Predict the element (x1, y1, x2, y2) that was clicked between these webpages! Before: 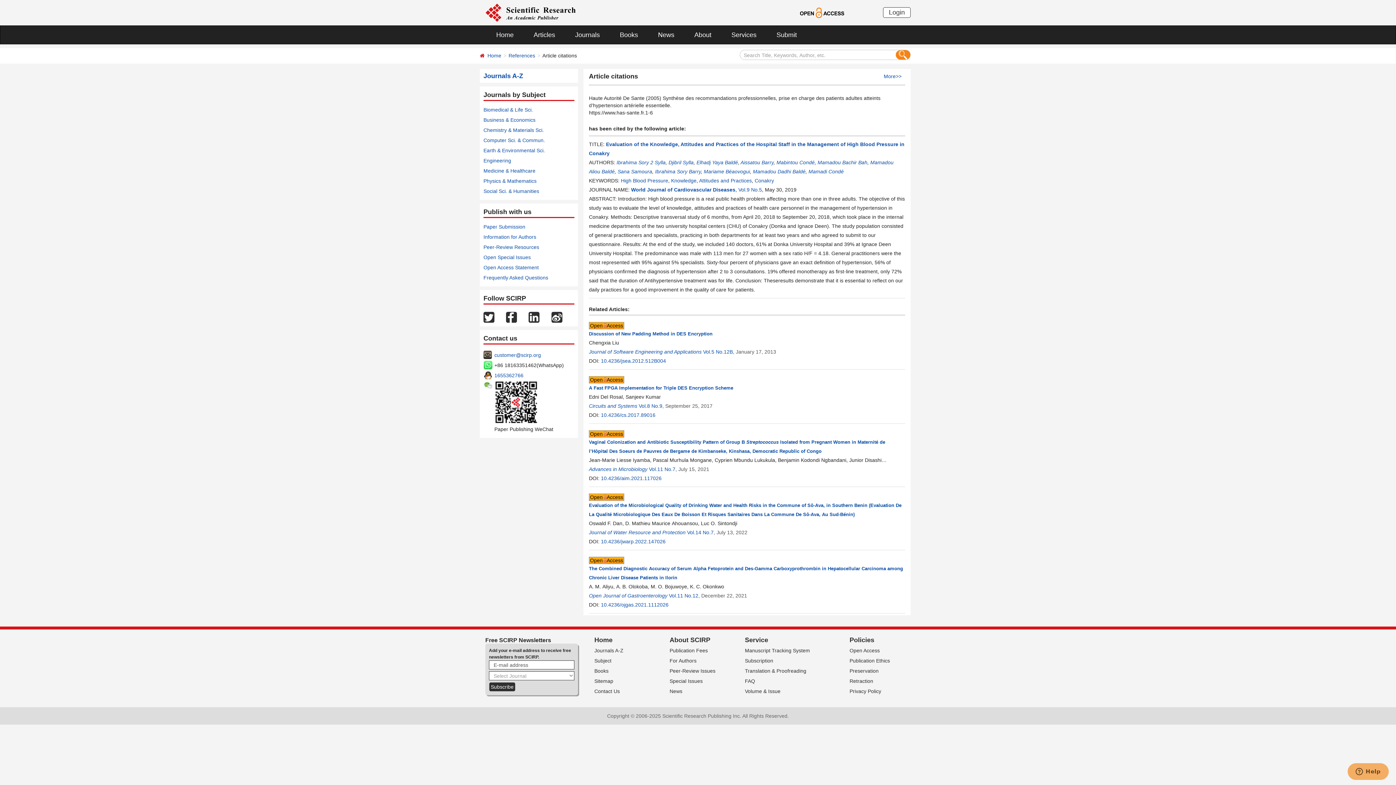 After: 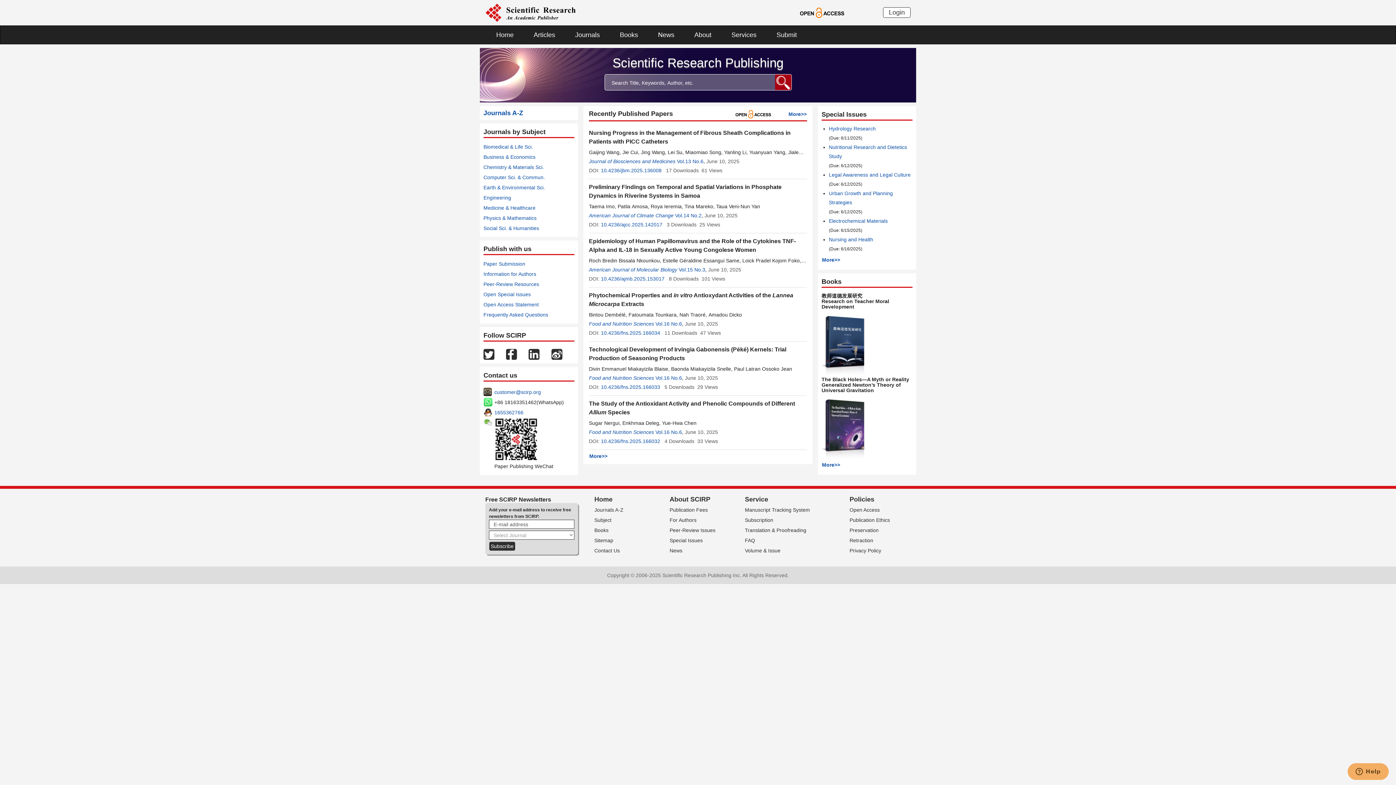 Action: label: Home bbox: (594, 636, 612, 644)